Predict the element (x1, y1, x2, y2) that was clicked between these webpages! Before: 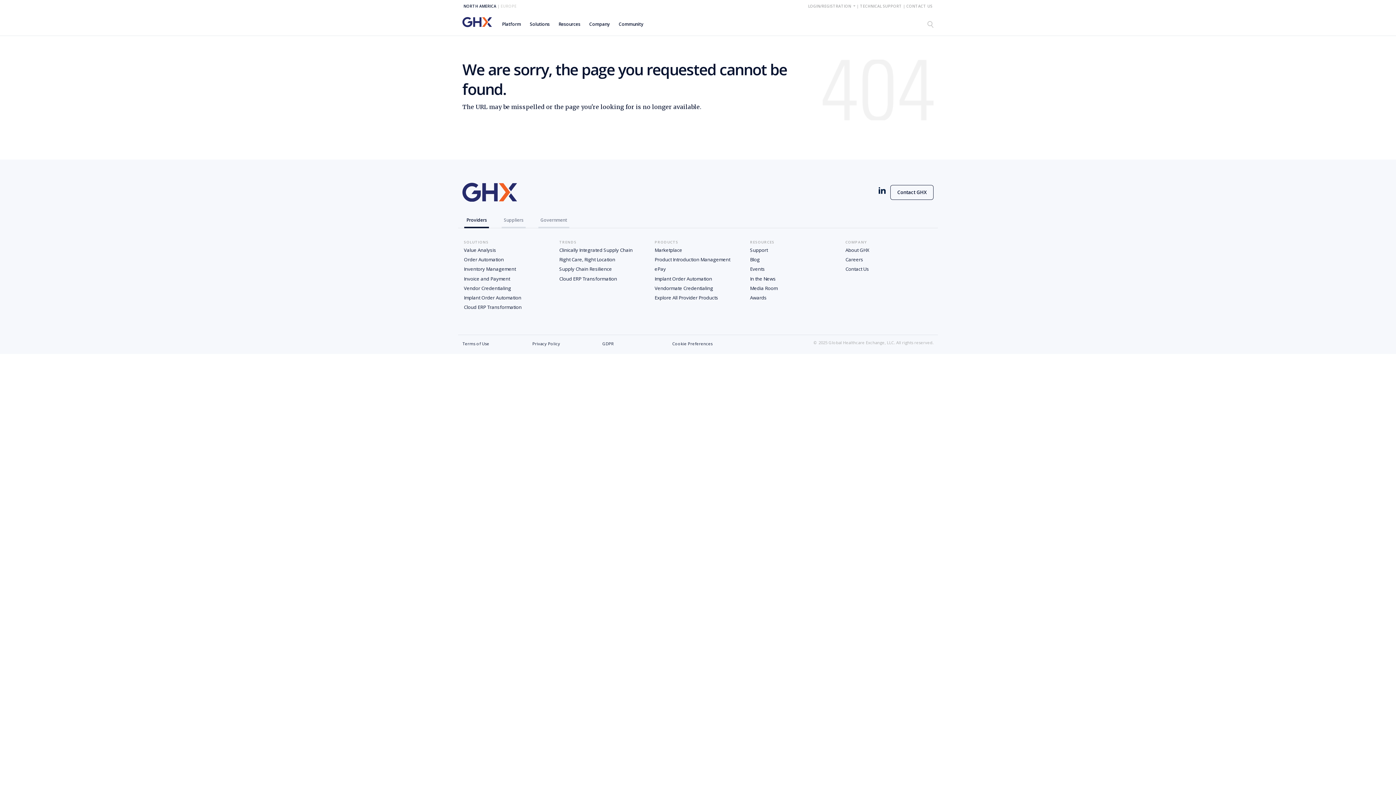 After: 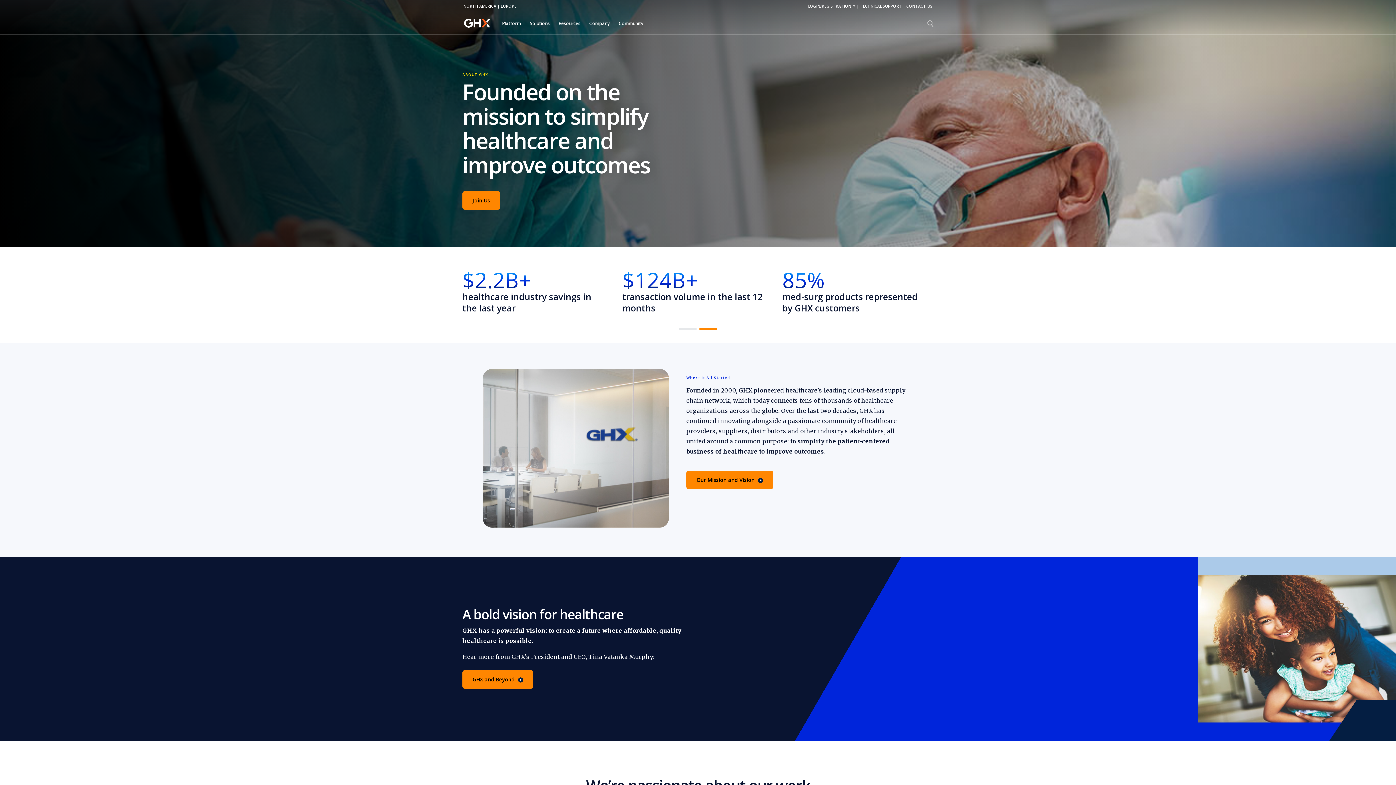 Action: bbox: (845, 245, 932, 255) label: About GHX